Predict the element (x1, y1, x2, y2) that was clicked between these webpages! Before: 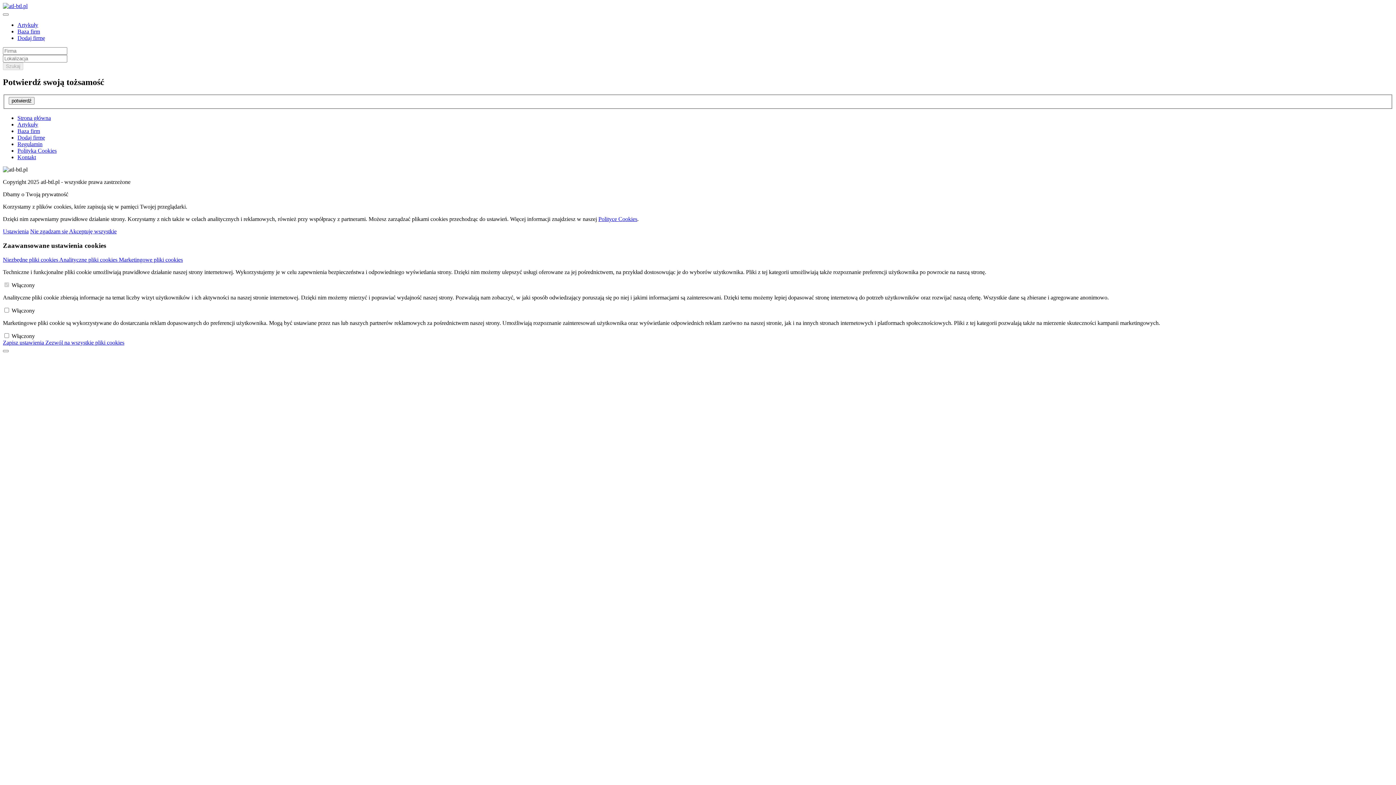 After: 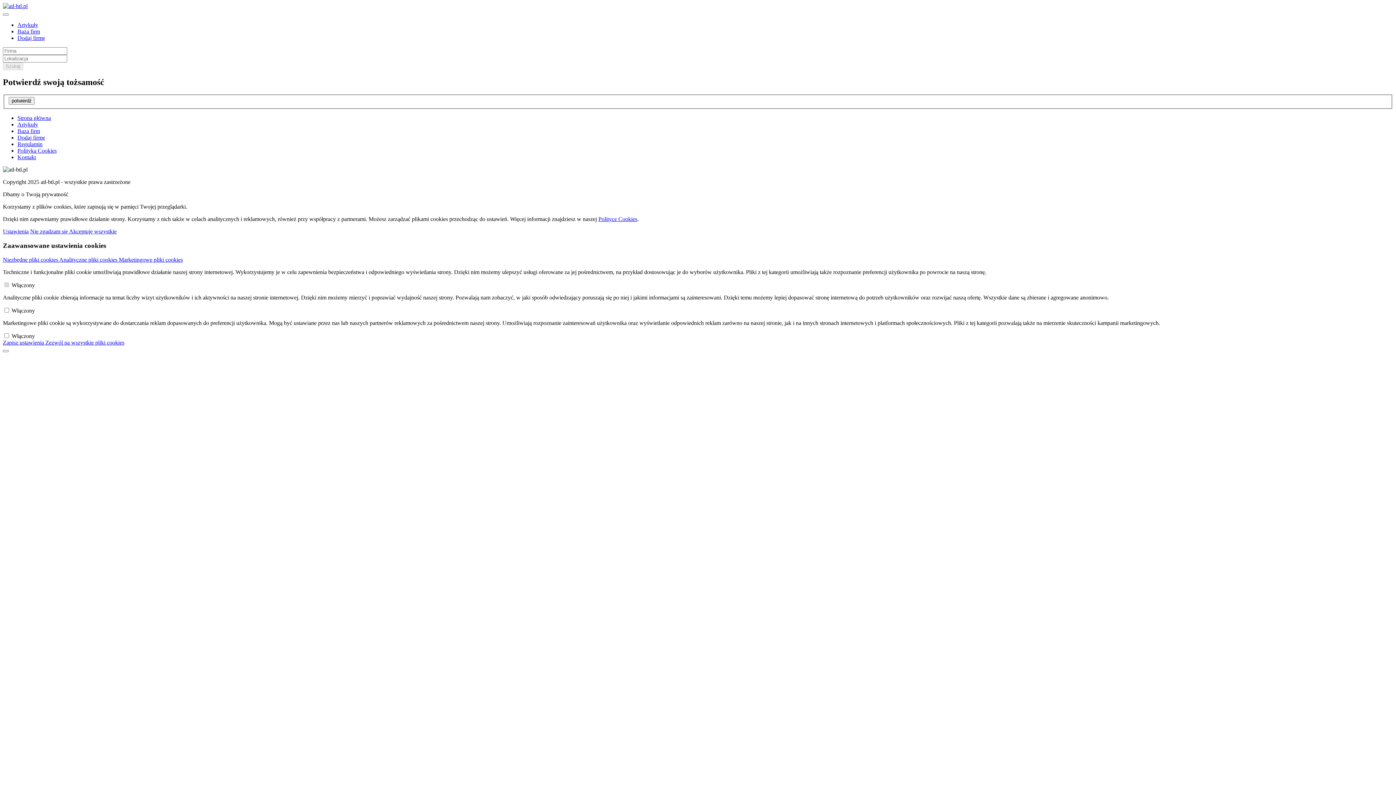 Action: label: Baza firm bbox: (17, 128, 40, 134)